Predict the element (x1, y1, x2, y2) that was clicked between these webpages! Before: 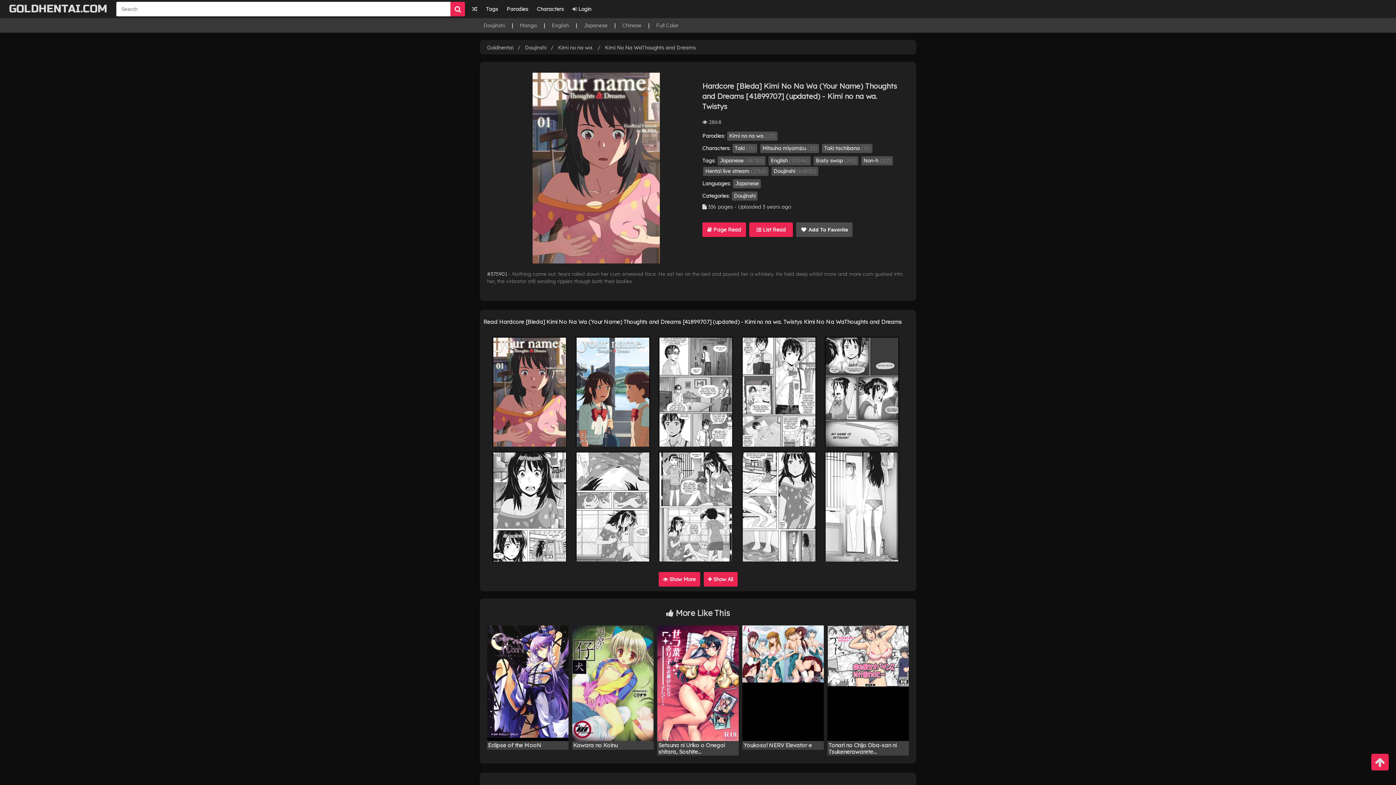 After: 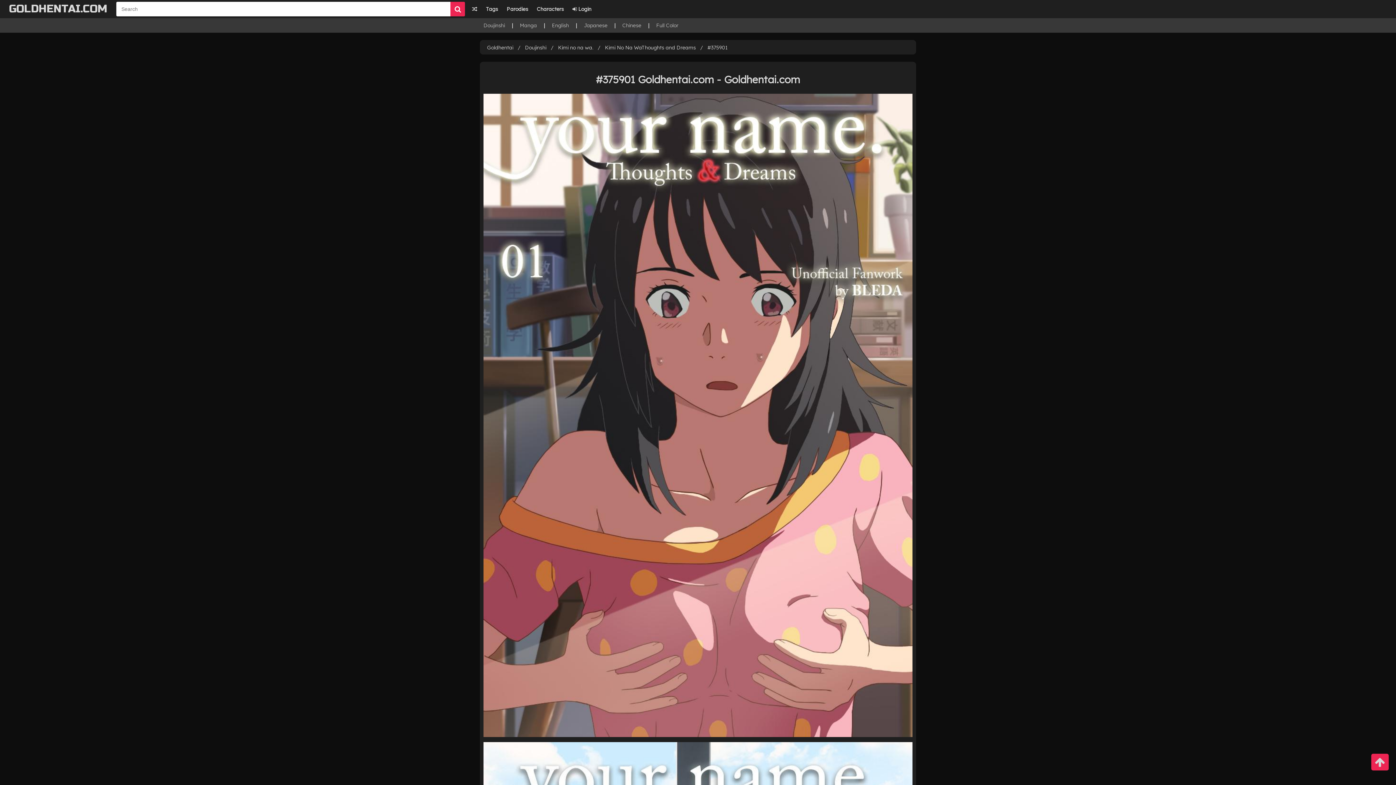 Action: label:  List Read bbox: (749, 222, 793, 237)